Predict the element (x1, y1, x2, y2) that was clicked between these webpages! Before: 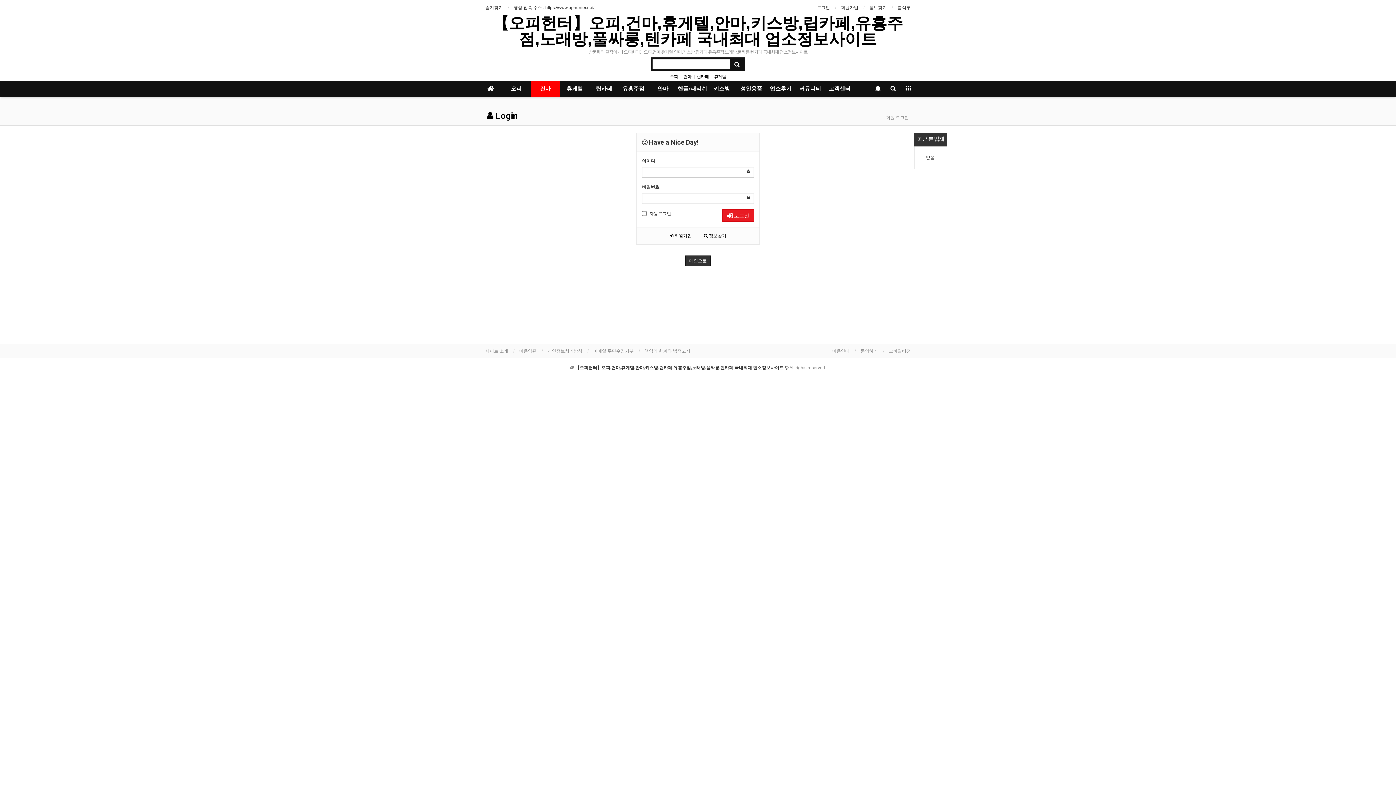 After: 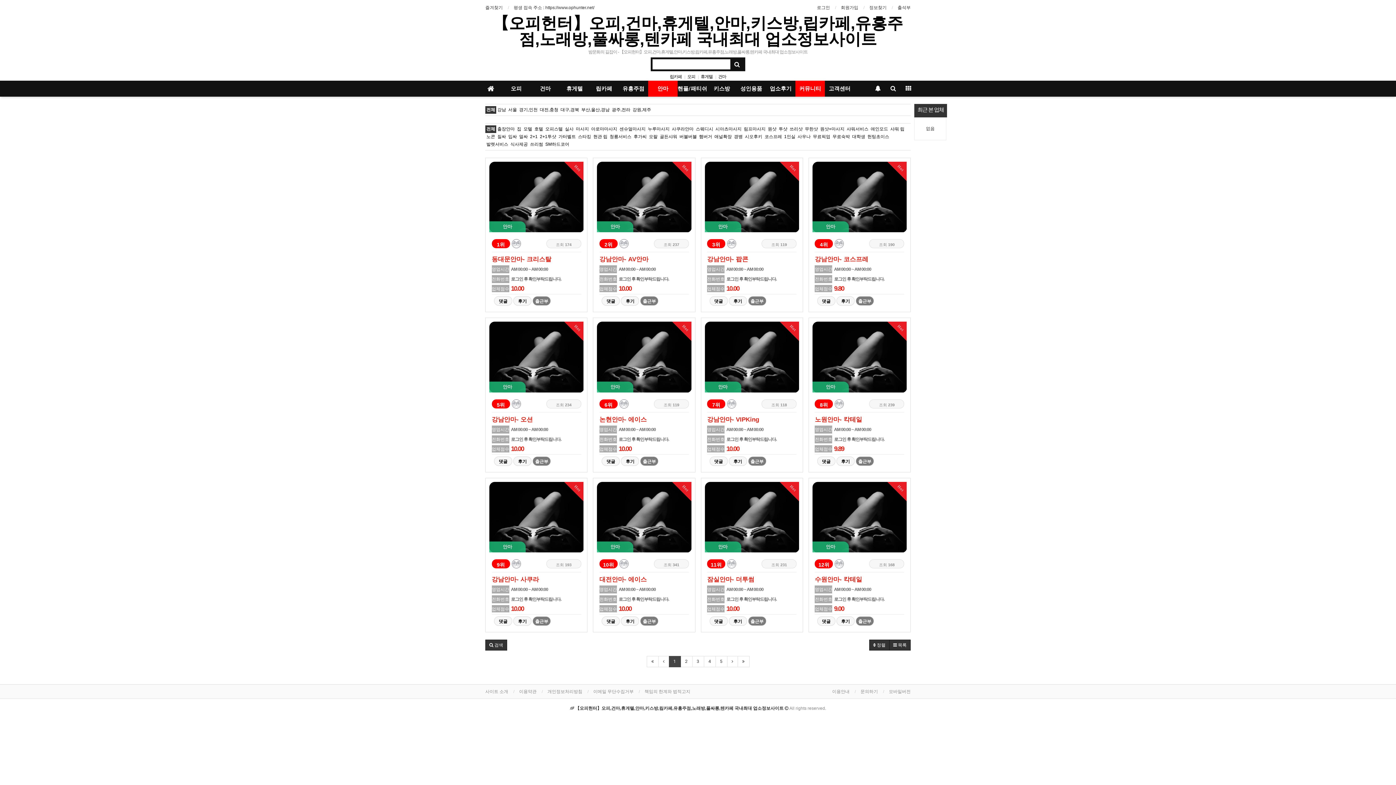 Action: bbox: (648, 80, 677, 96) label: 안마